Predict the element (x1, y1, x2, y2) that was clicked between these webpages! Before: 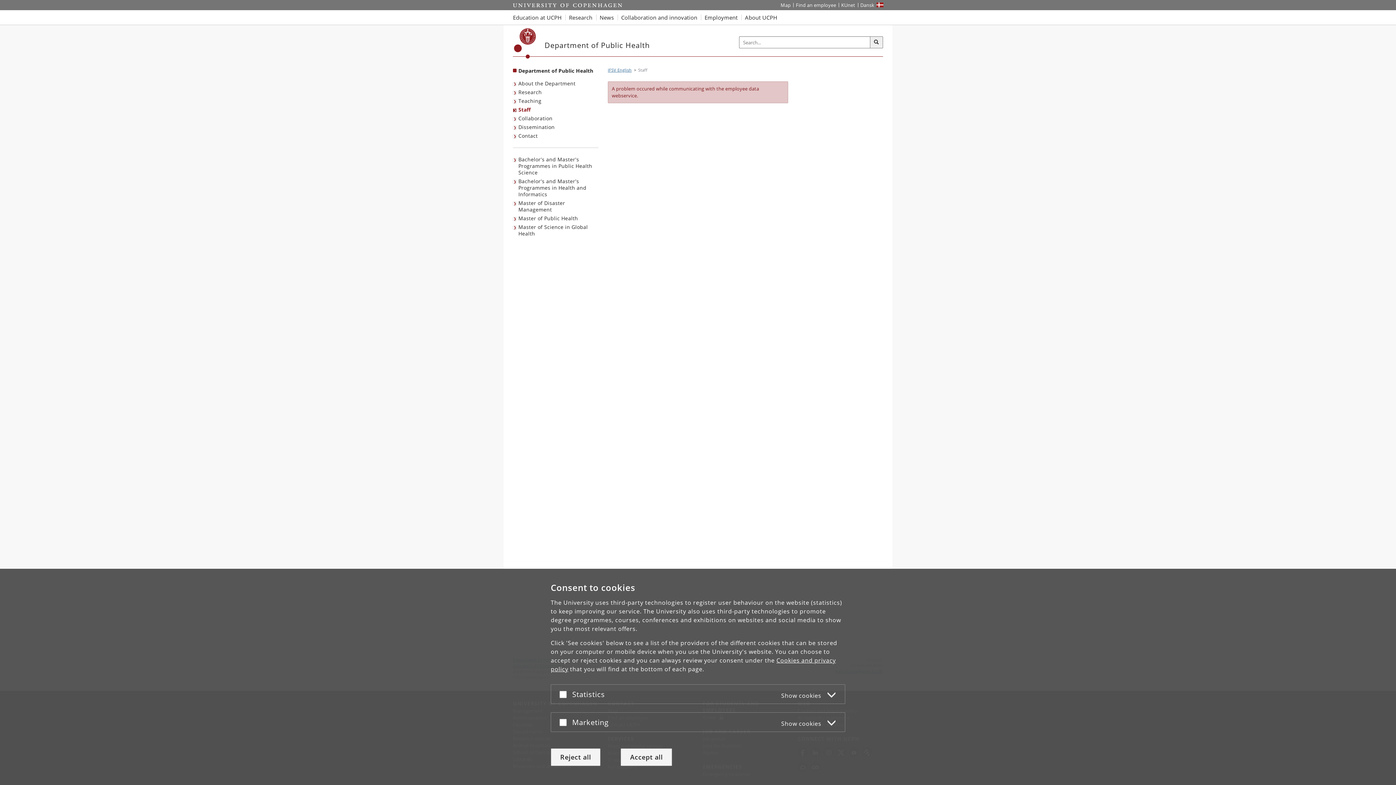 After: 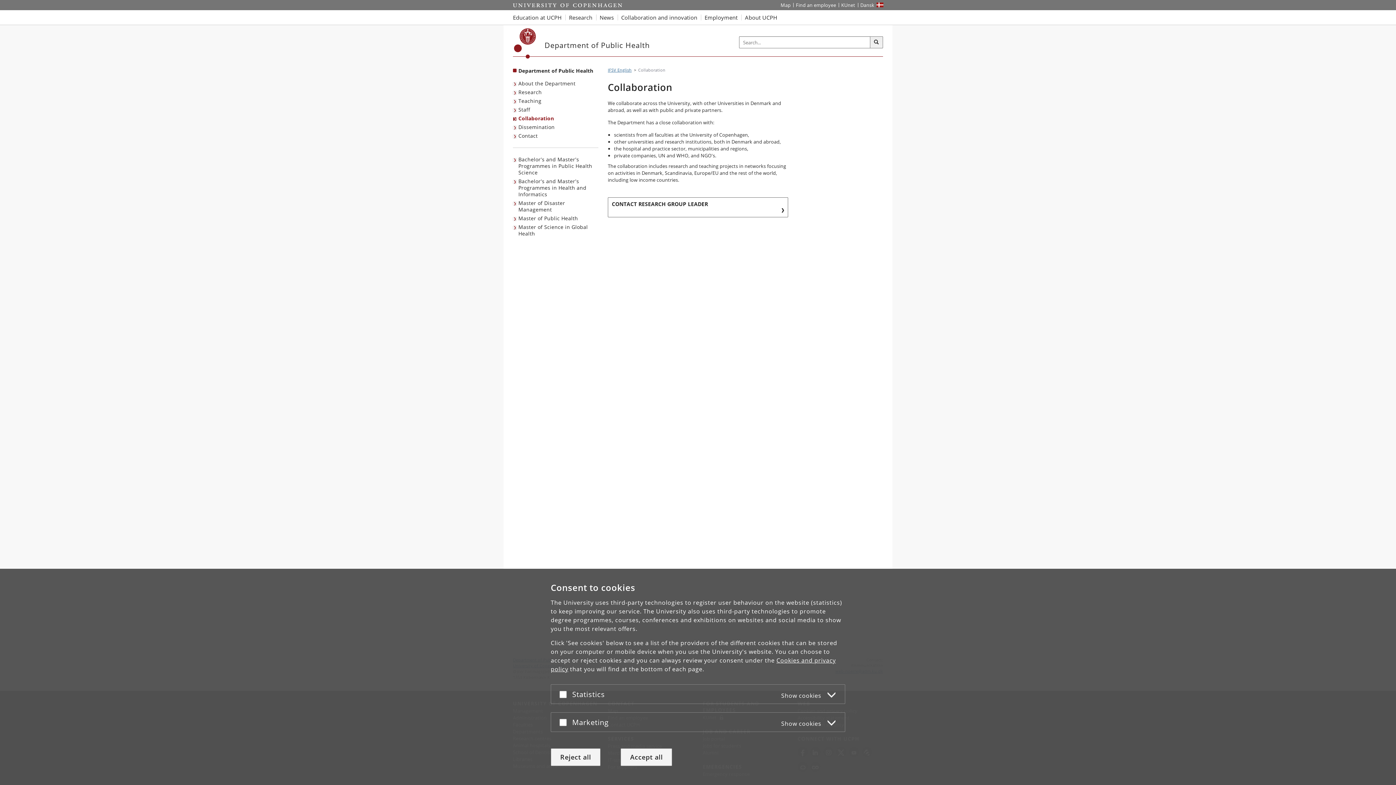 Action: bbox: (513, 114, 554, 122) label: Collaboration